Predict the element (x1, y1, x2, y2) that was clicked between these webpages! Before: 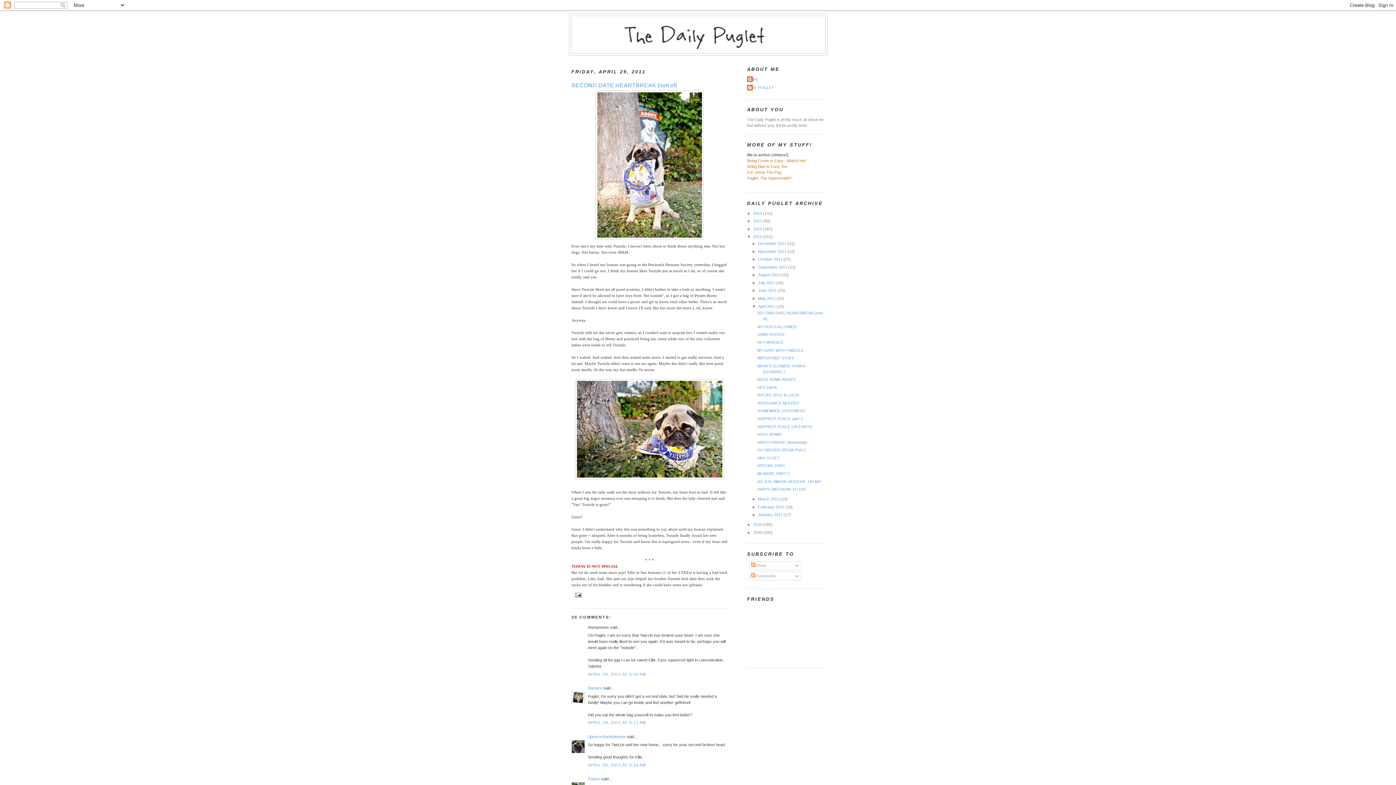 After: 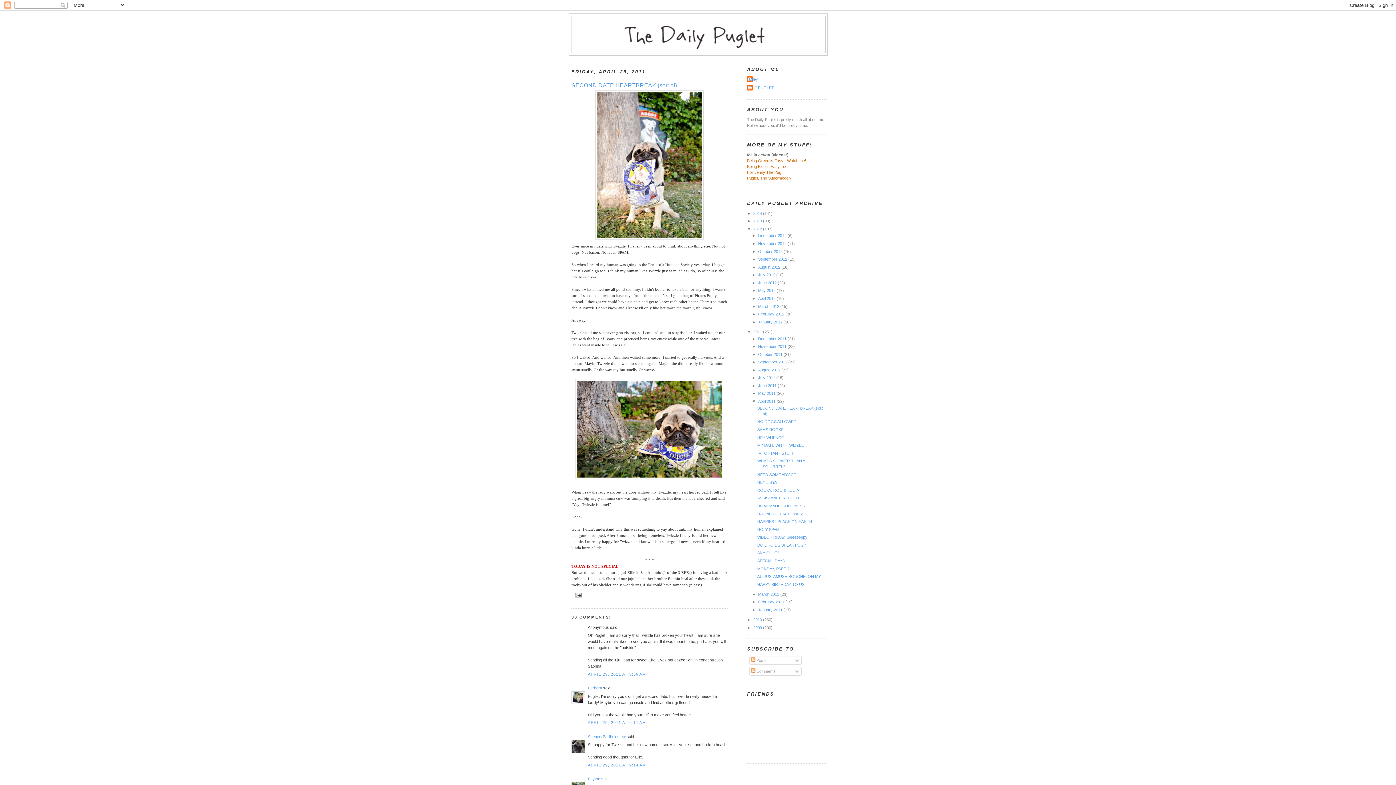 Action: bbox: (747, 226, 753, 231) label: ►  